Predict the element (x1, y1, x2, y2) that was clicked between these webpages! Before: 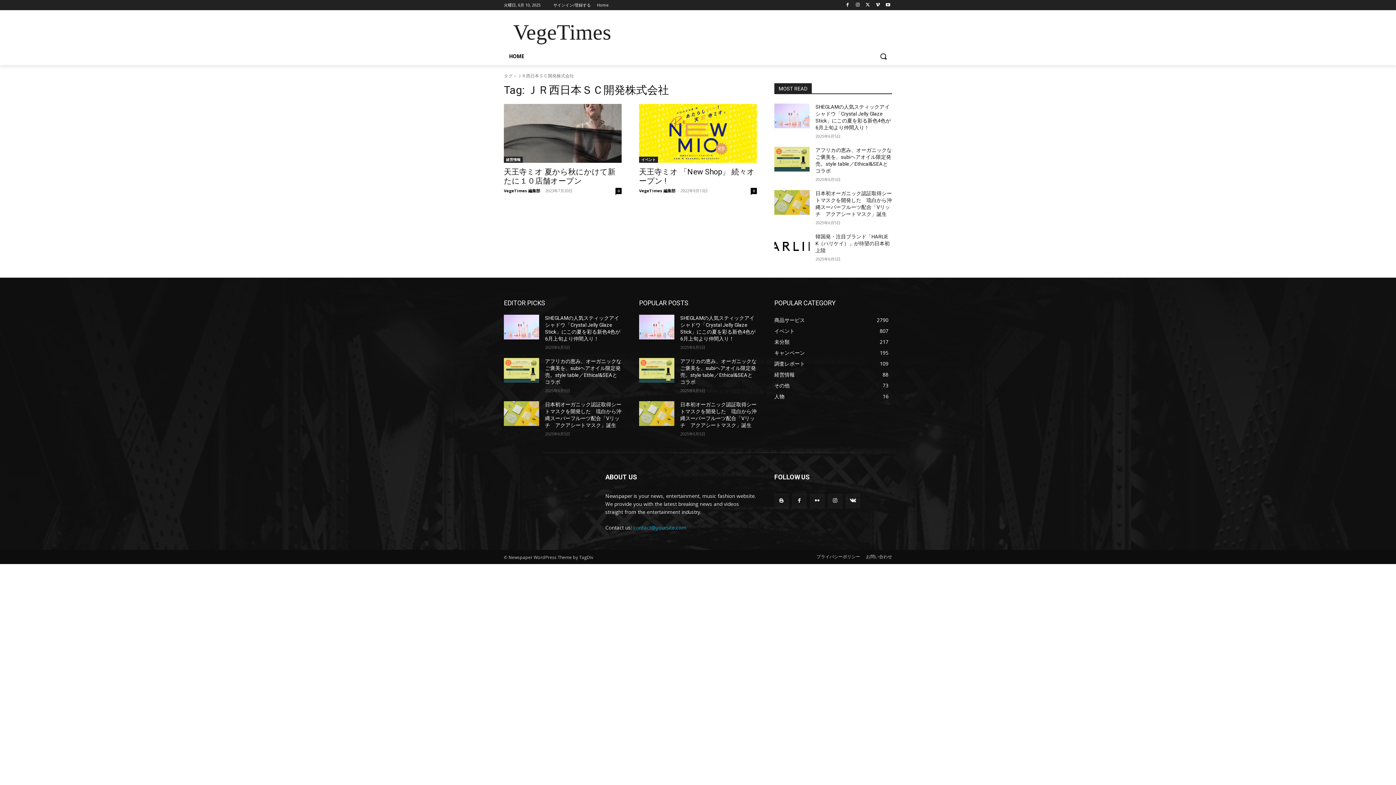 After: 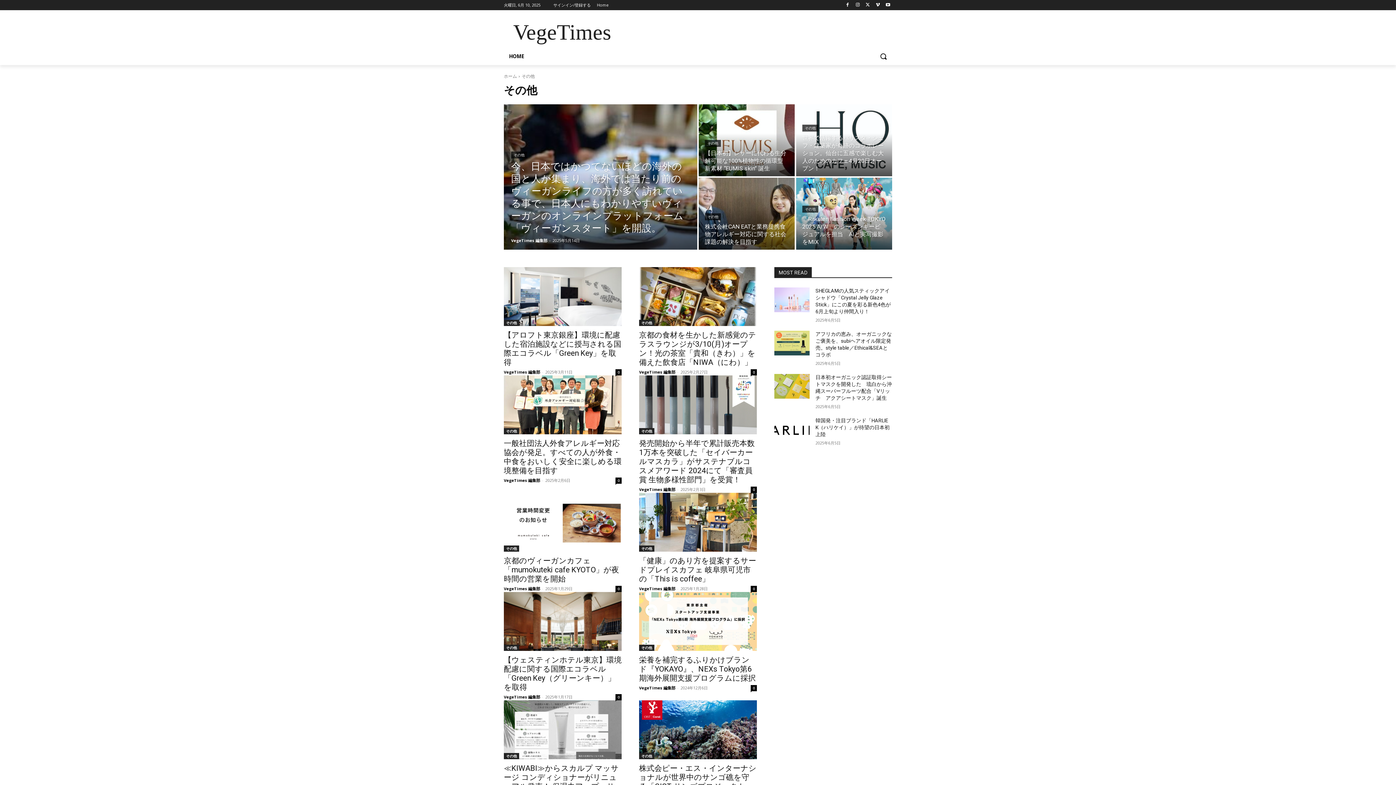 Action: label: その他
73 bbox: (774, 382, 789, 389)